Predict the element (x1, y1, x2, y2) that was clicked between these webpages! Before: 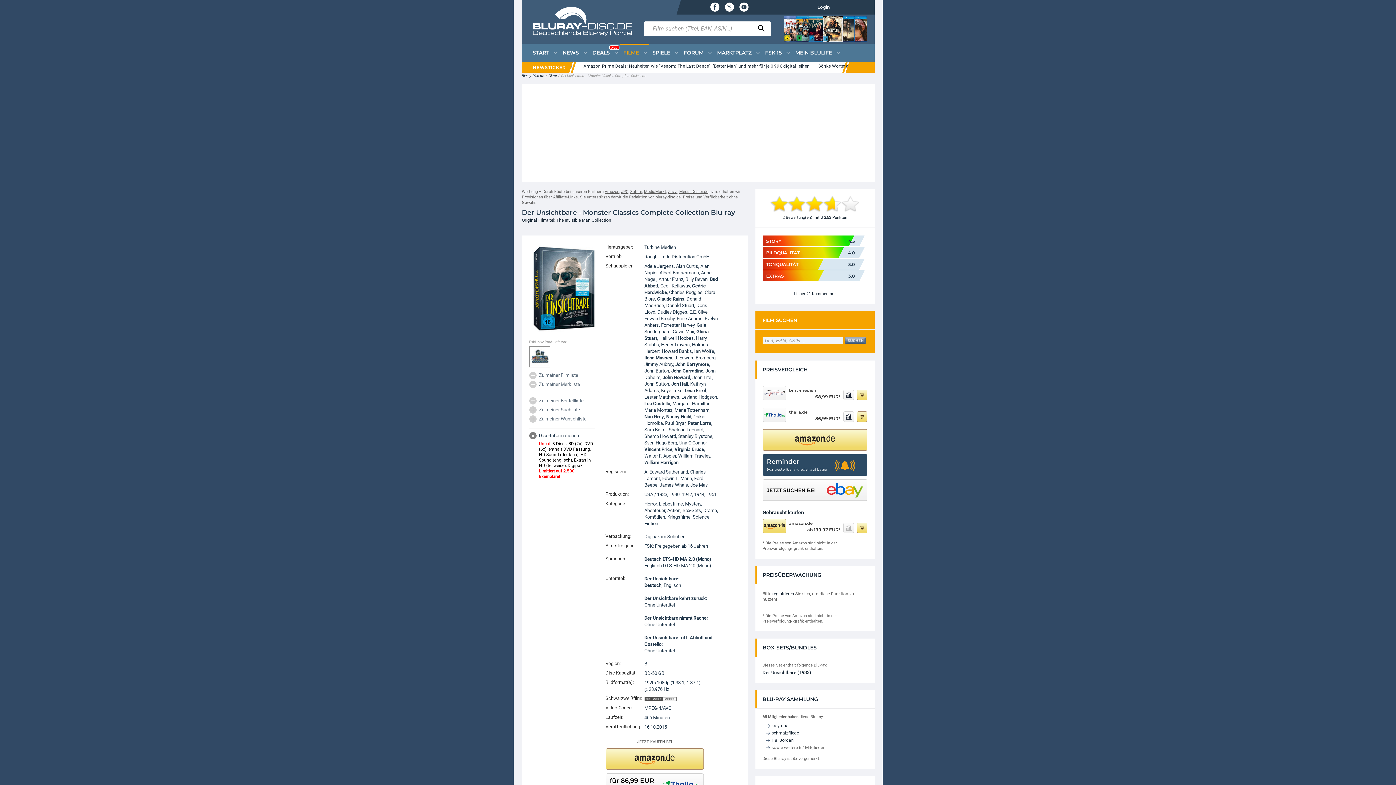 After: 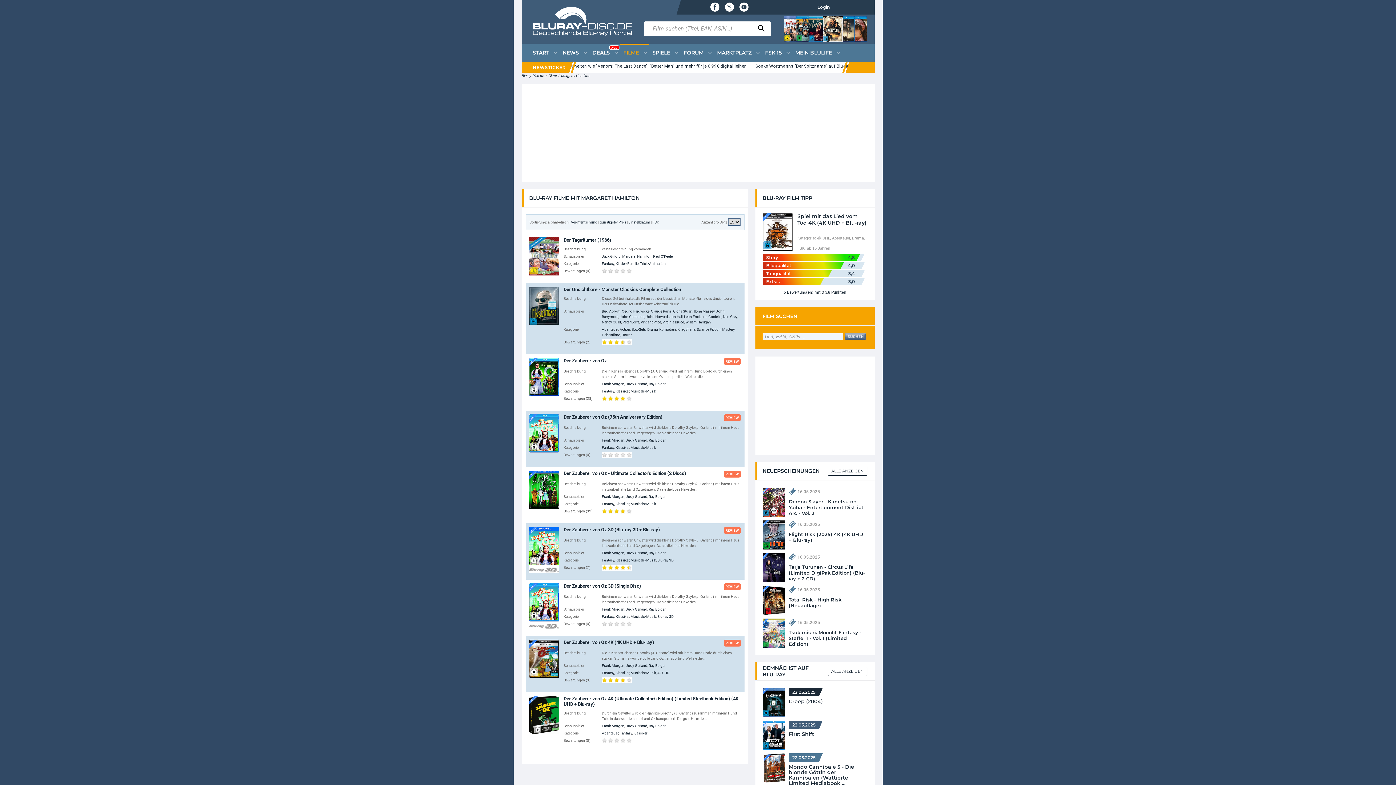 Action: label: Margaret Hamilton bbox: (672, 401, 710, 406)